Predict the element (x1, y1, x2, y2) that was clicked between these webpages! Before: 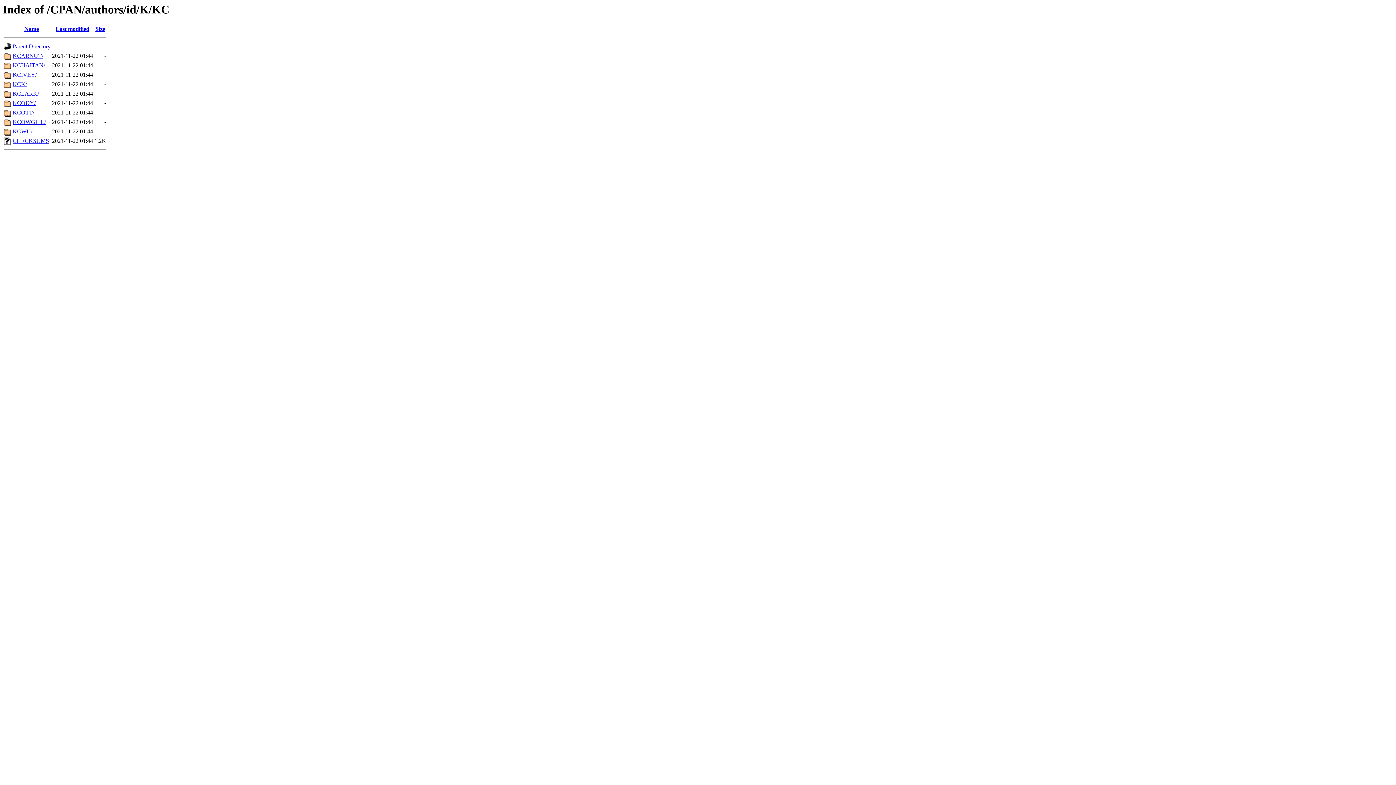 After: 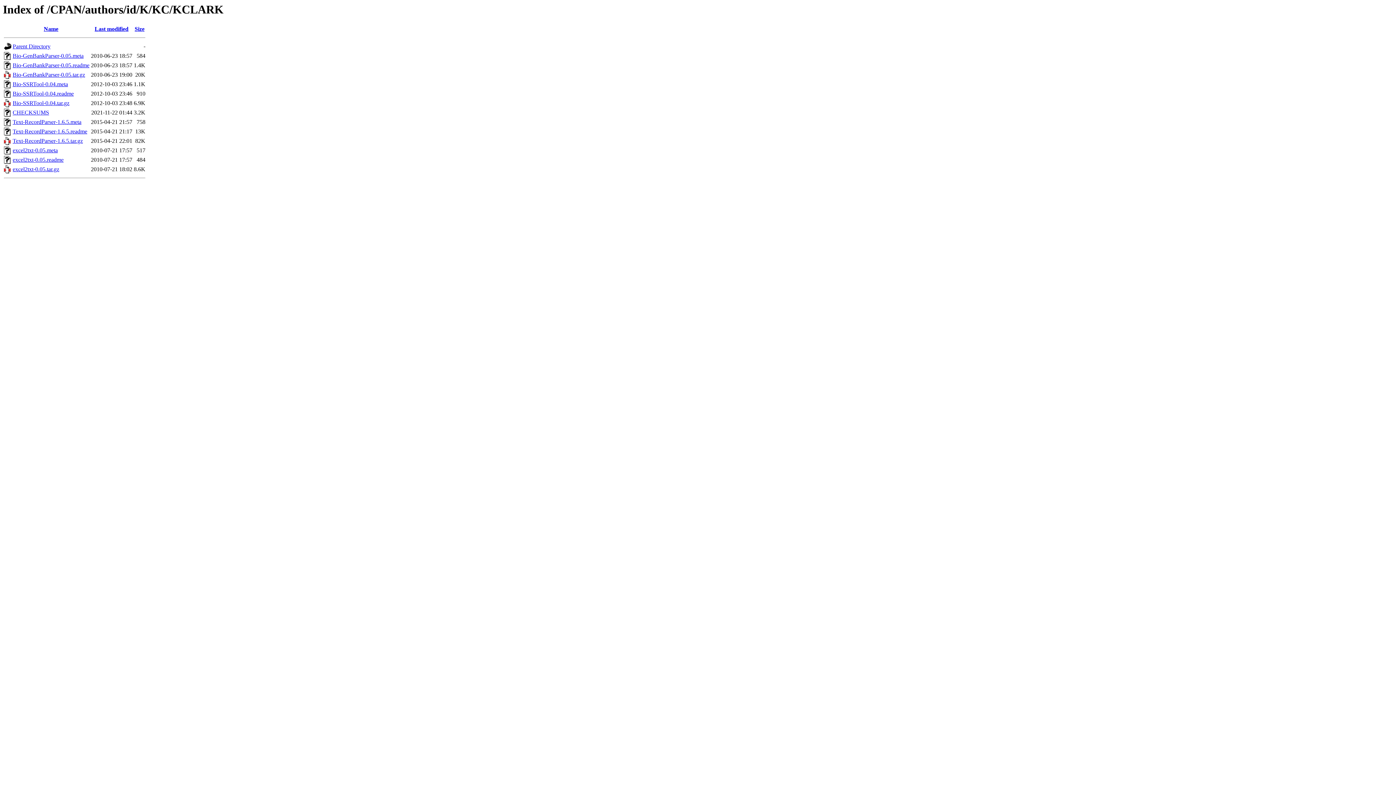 Action: label: KCLARK/ bbox: (12, 90, 38, 96)